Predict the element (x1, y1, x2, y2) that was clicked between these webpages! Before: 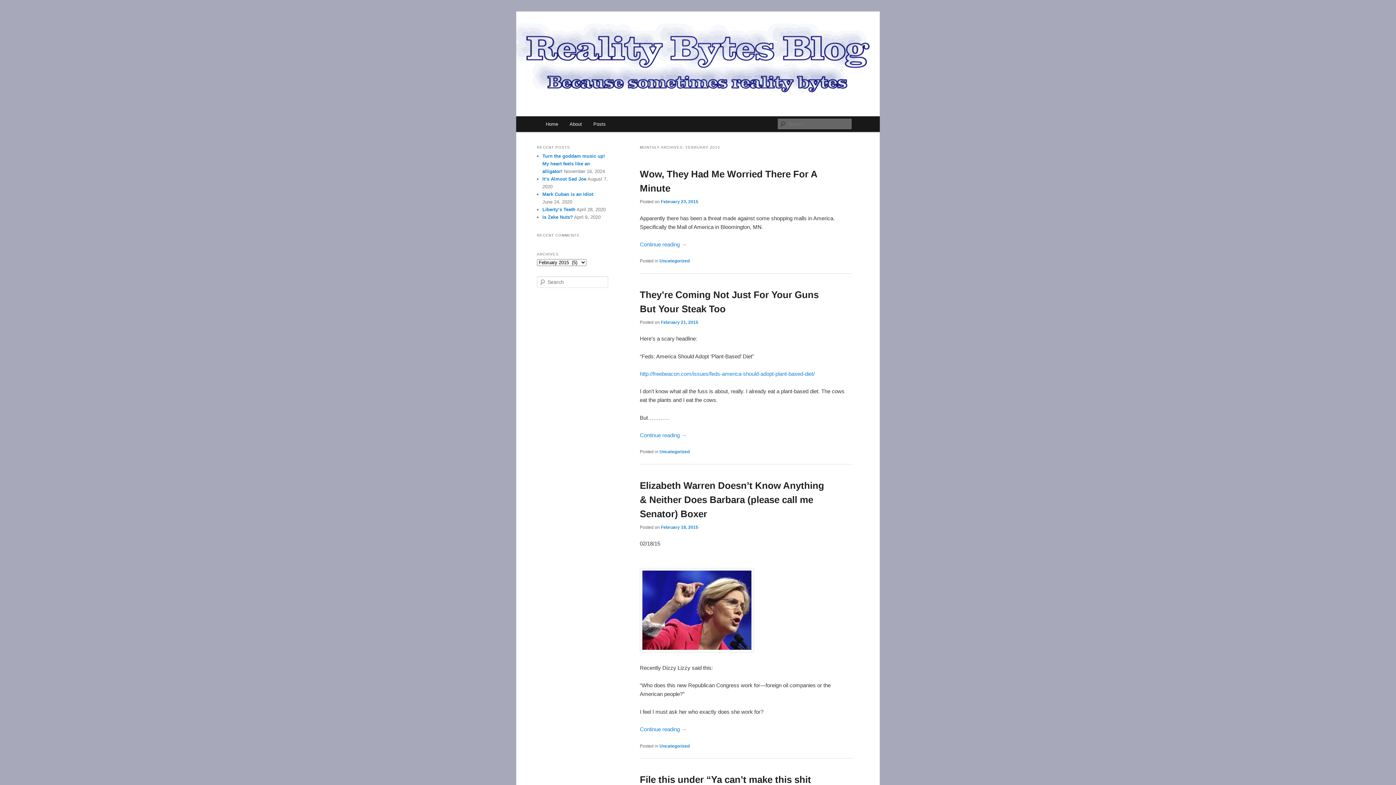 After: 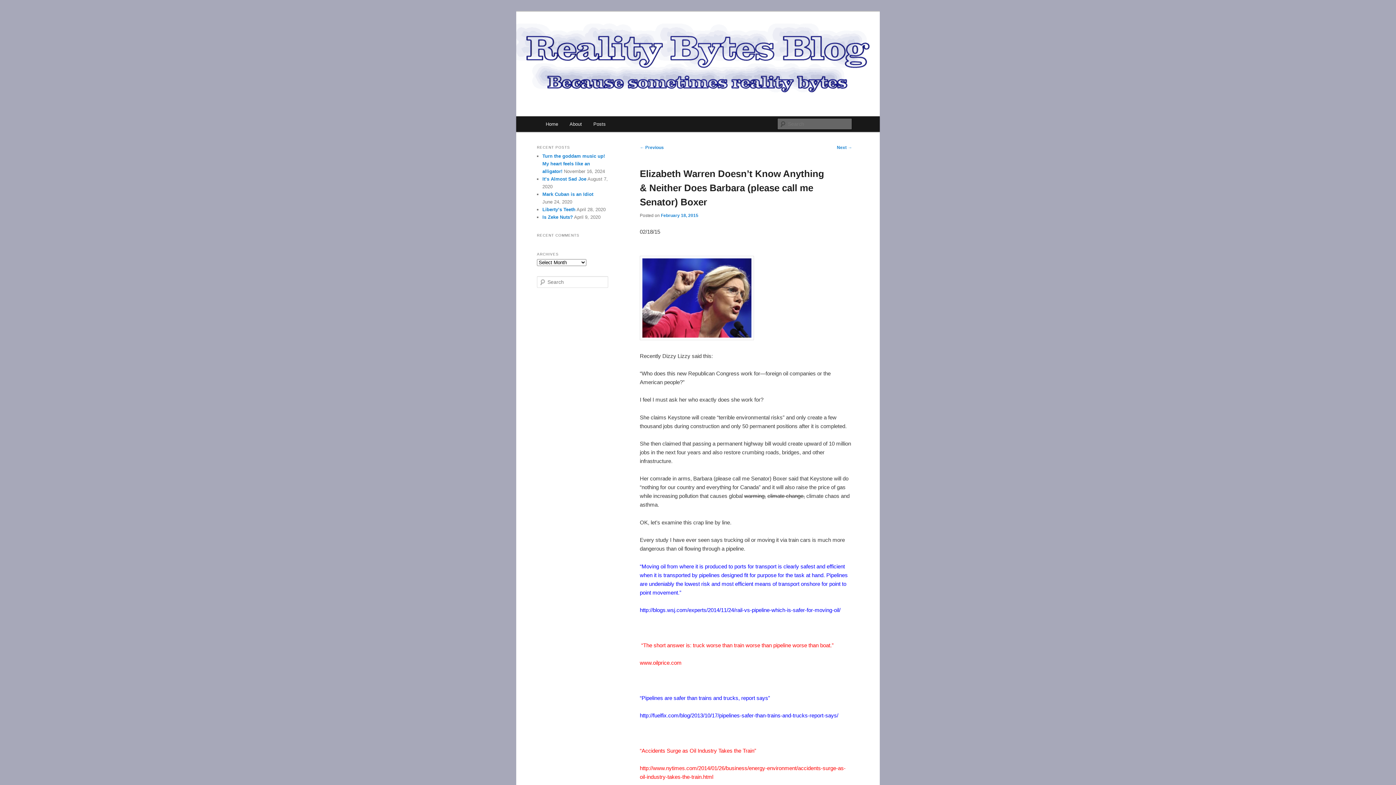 Action: bbox: (640, 480, 824, 519) label: Elizabeth Warren Doesn’t Know Anything & Neither Does Barbara (please call me Senator) Boxer